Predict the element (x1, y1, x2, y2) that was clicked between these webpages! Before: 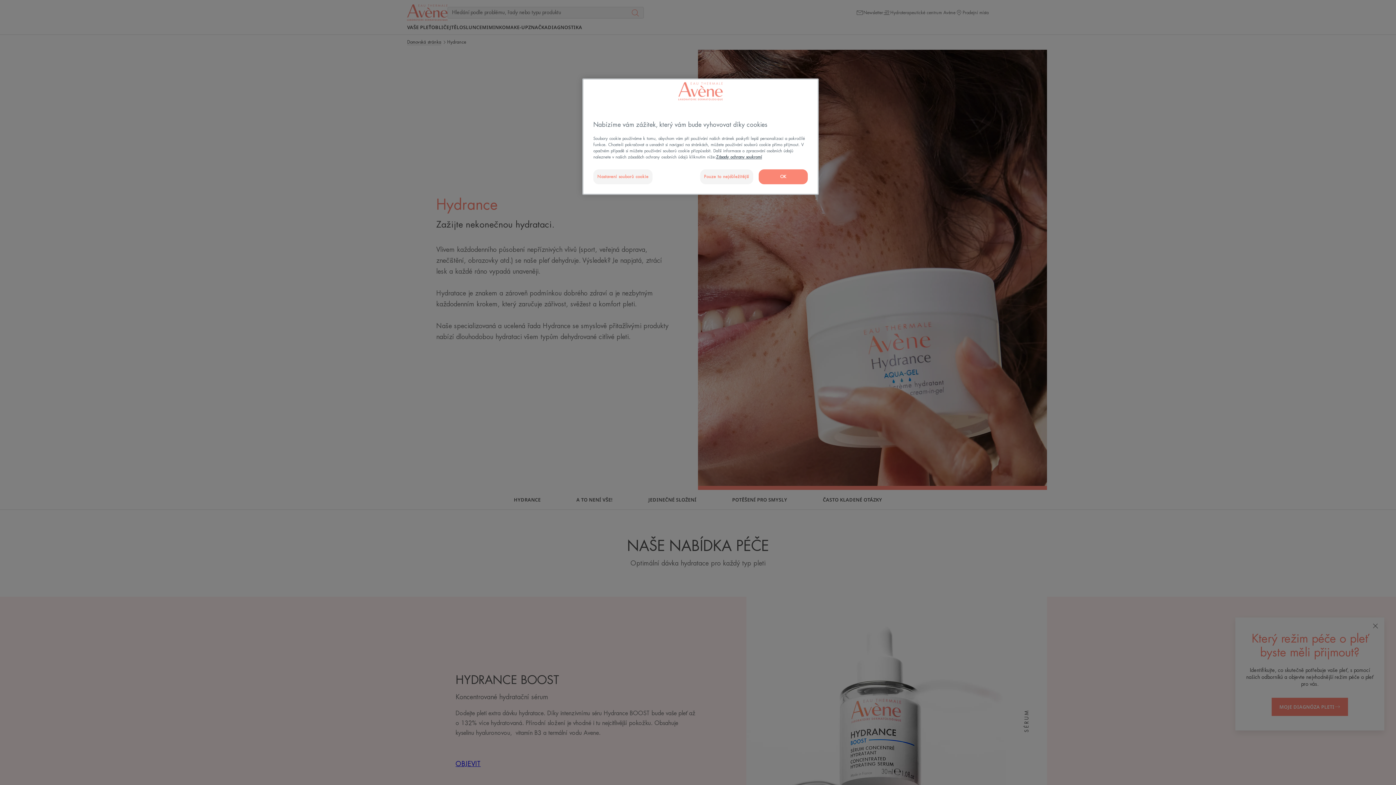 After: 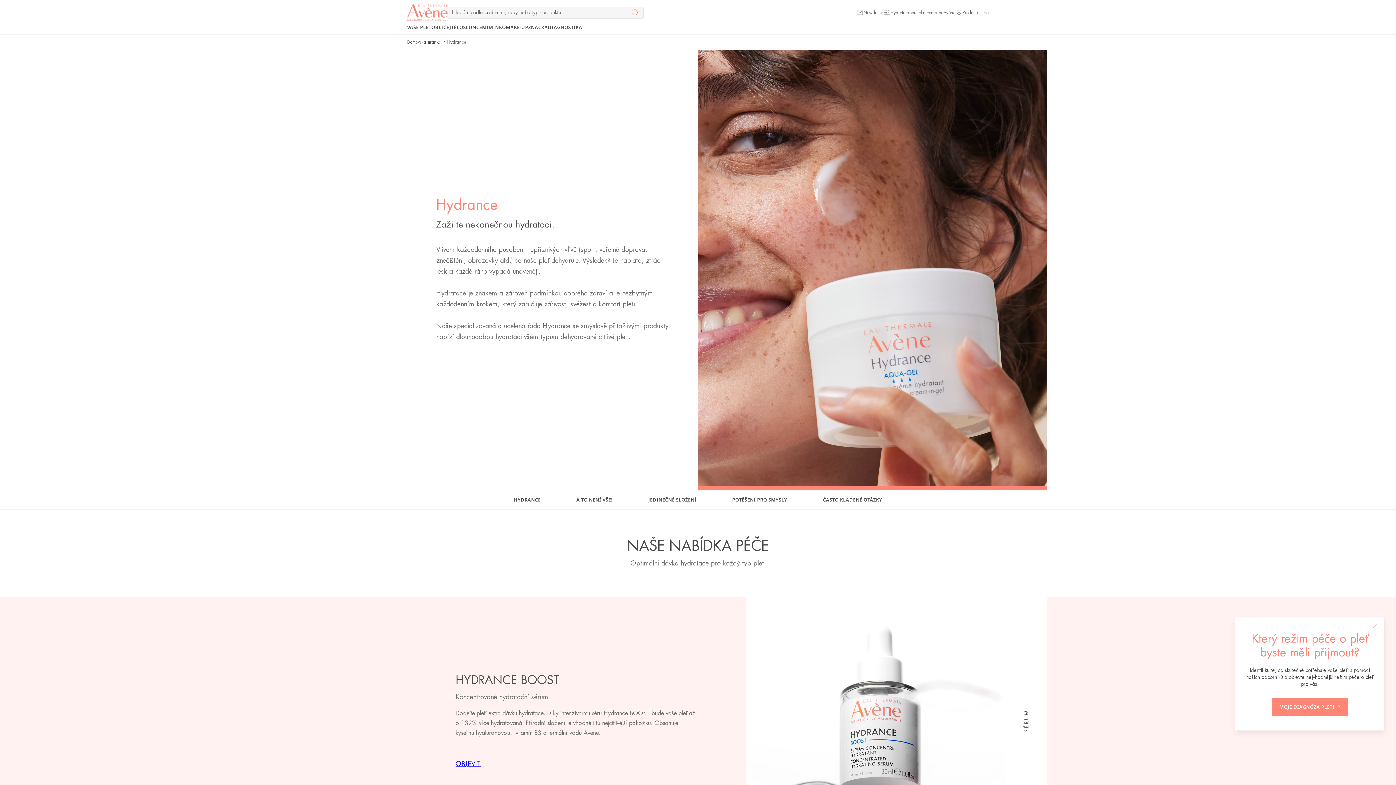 Action: label: Pouze to nejdůležitější bbox: (700, 169, 753, 184)